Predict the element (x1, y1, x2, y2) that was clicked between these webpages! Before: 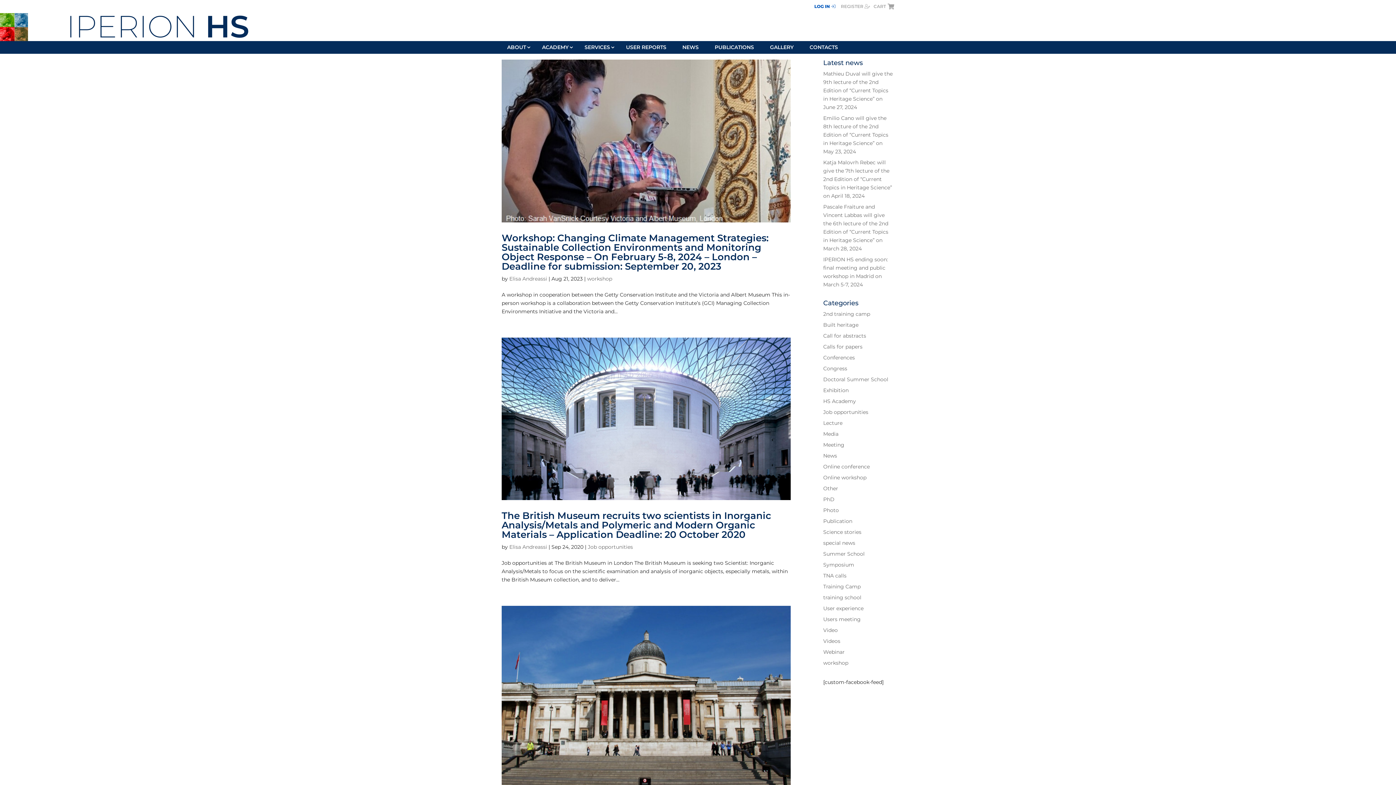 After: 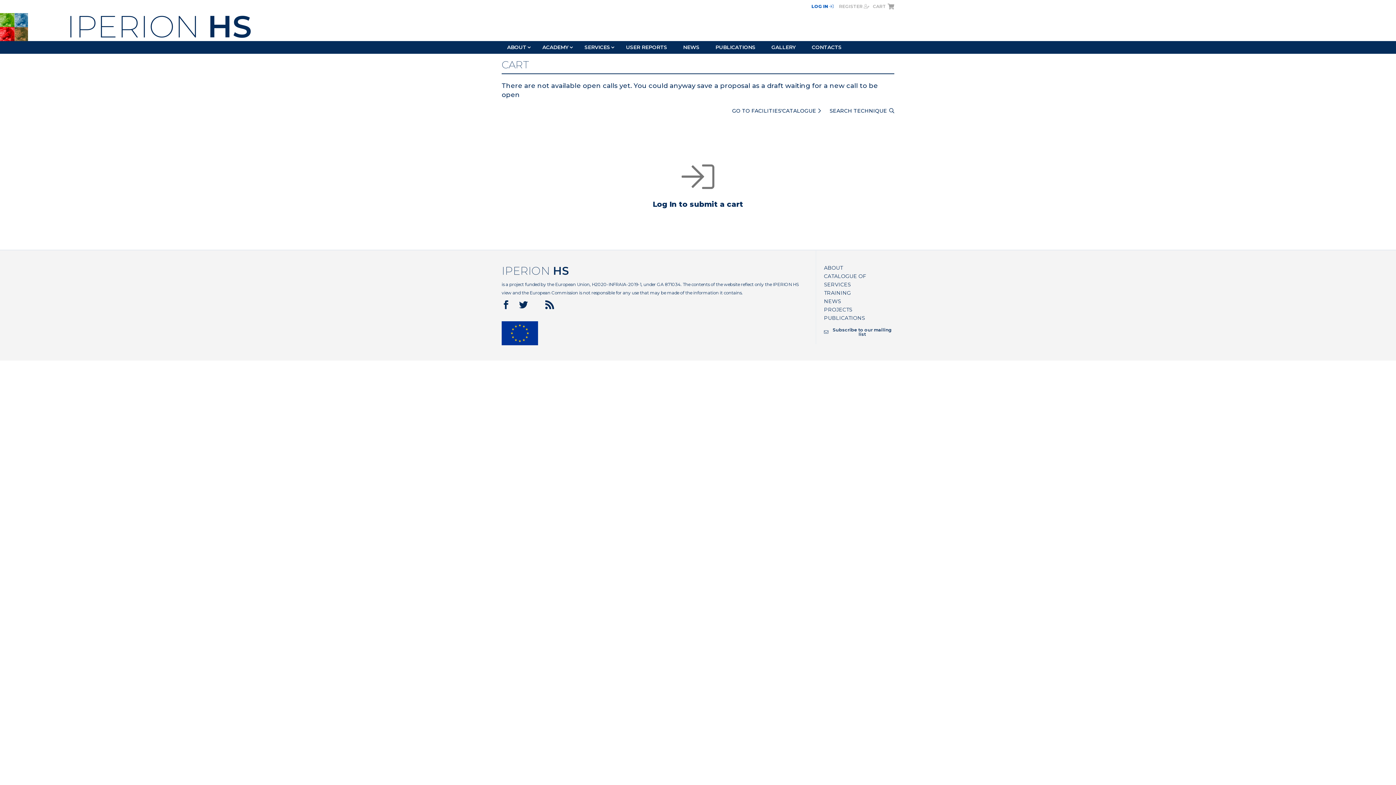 Action: label: CART bbox: (873, 3, 894, 9)